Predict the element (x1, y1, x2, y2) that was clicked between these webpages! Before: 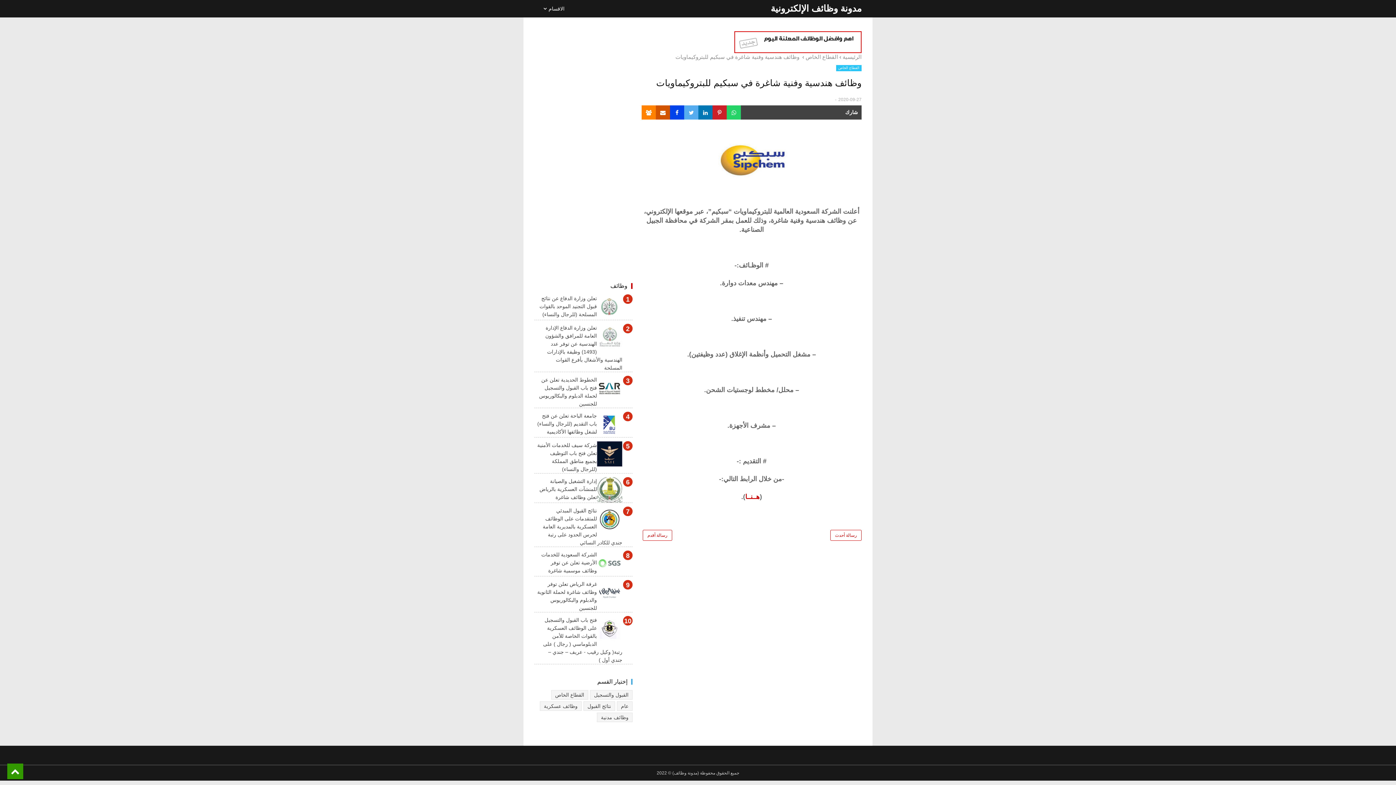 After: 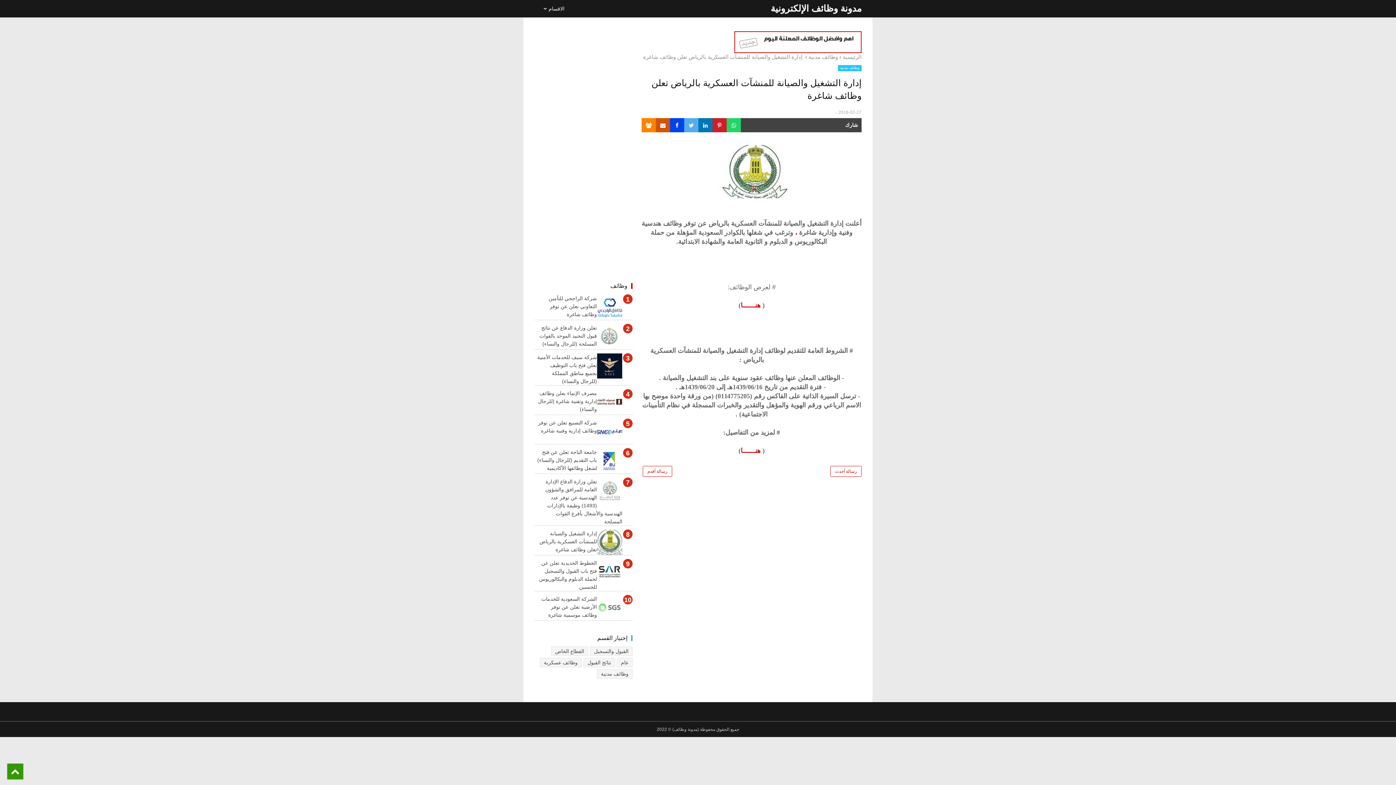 Action: bbox: (537, 477, 632, 501) label: إدارة التشغيل والصيانة للمنشآت العسكرية بالرياض تعلن وظائف شاغرة